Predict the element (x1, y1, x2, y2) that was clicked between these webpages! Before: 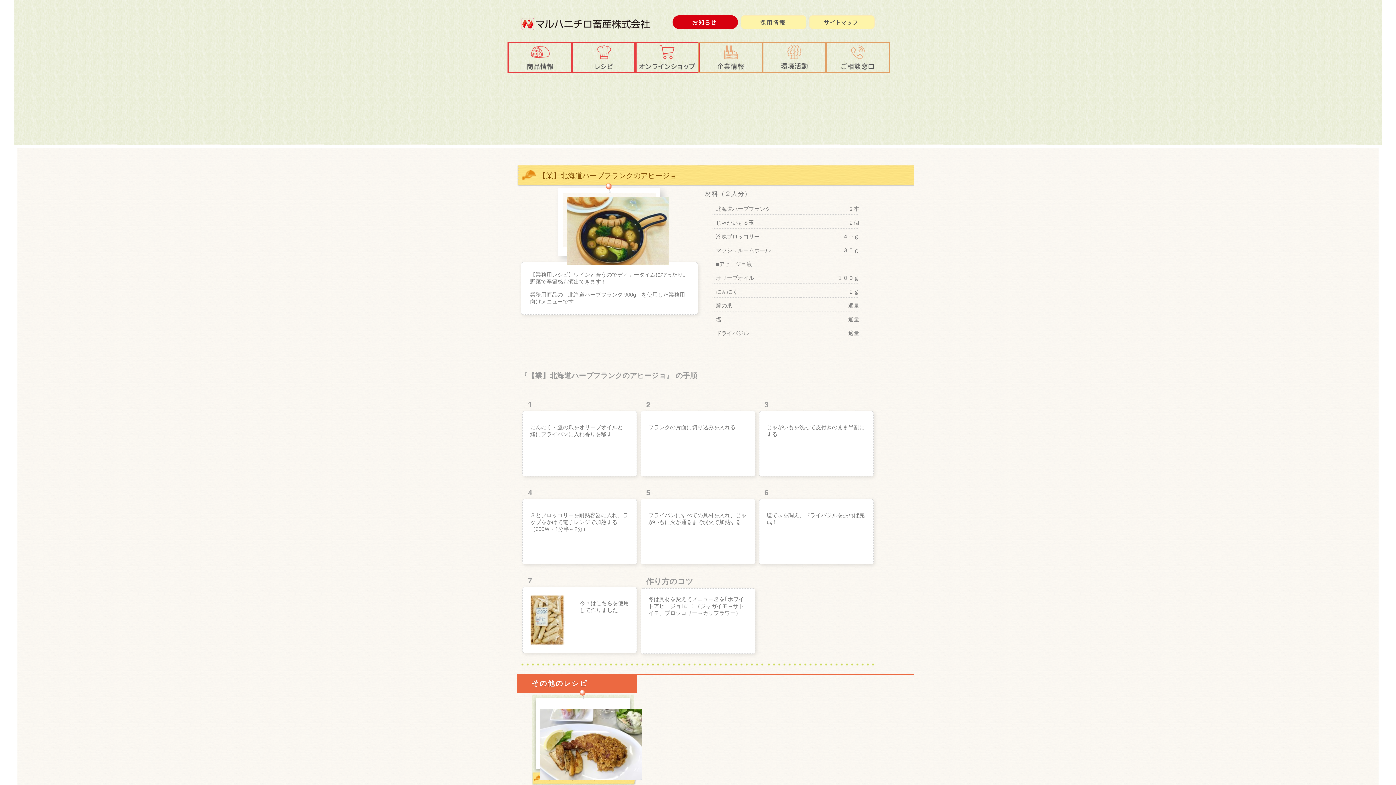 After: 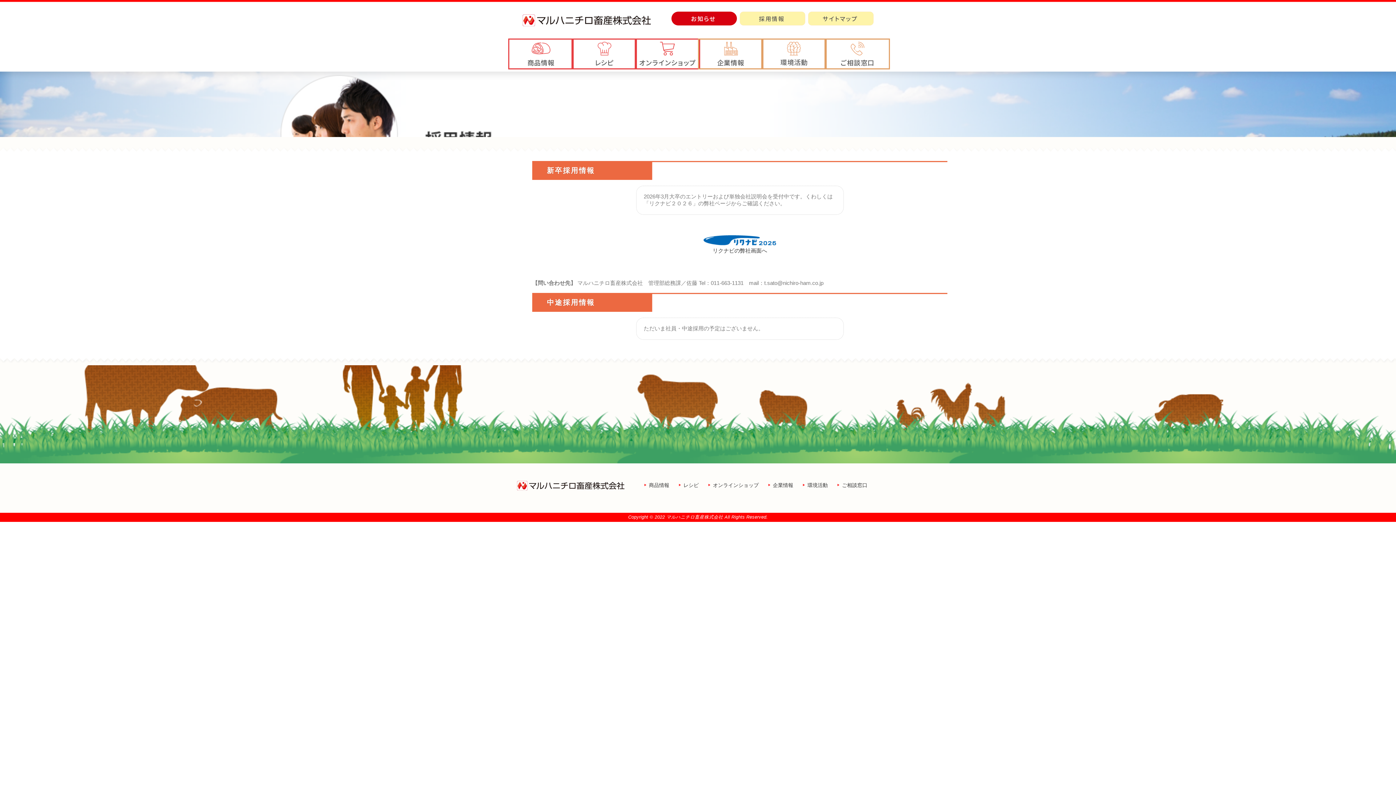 Action: bbox: (740, 19, 806, 24)